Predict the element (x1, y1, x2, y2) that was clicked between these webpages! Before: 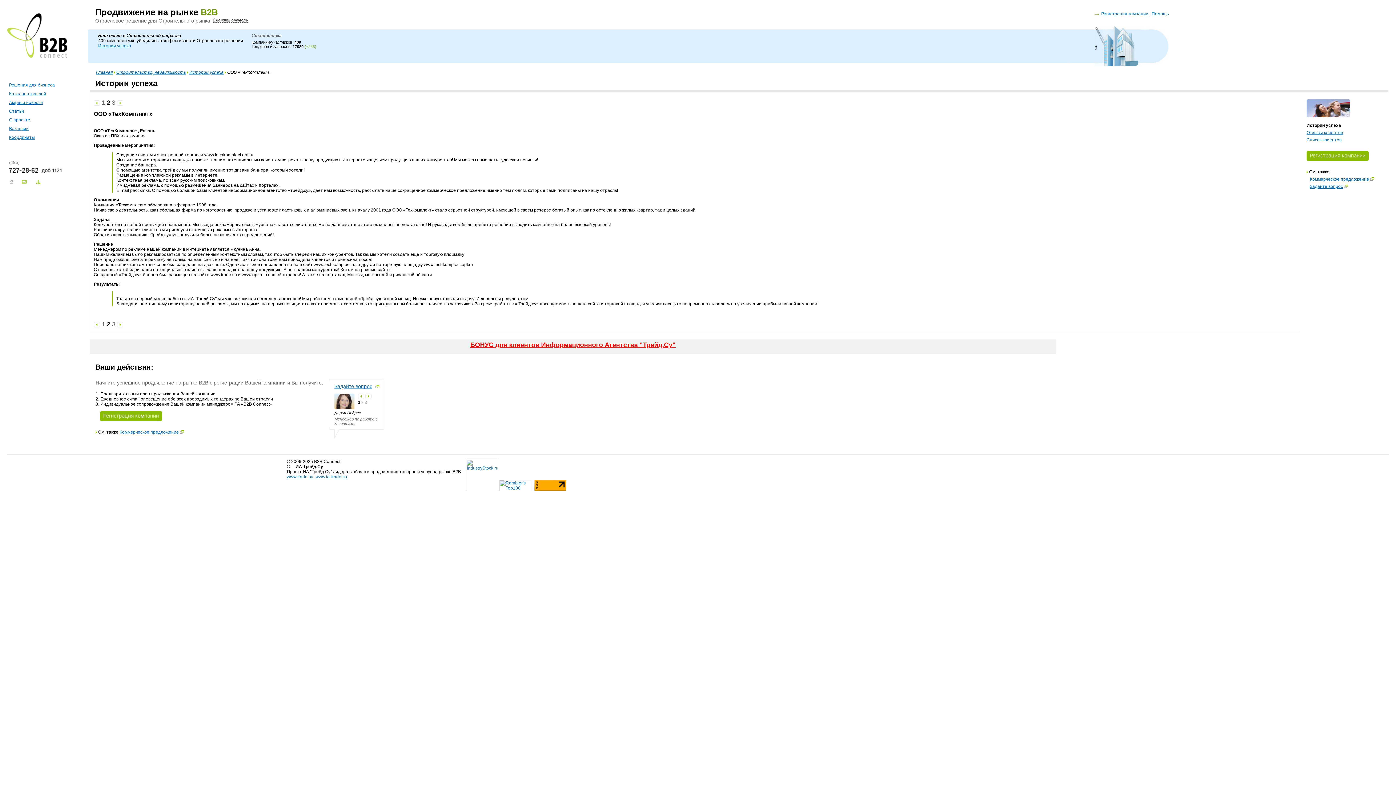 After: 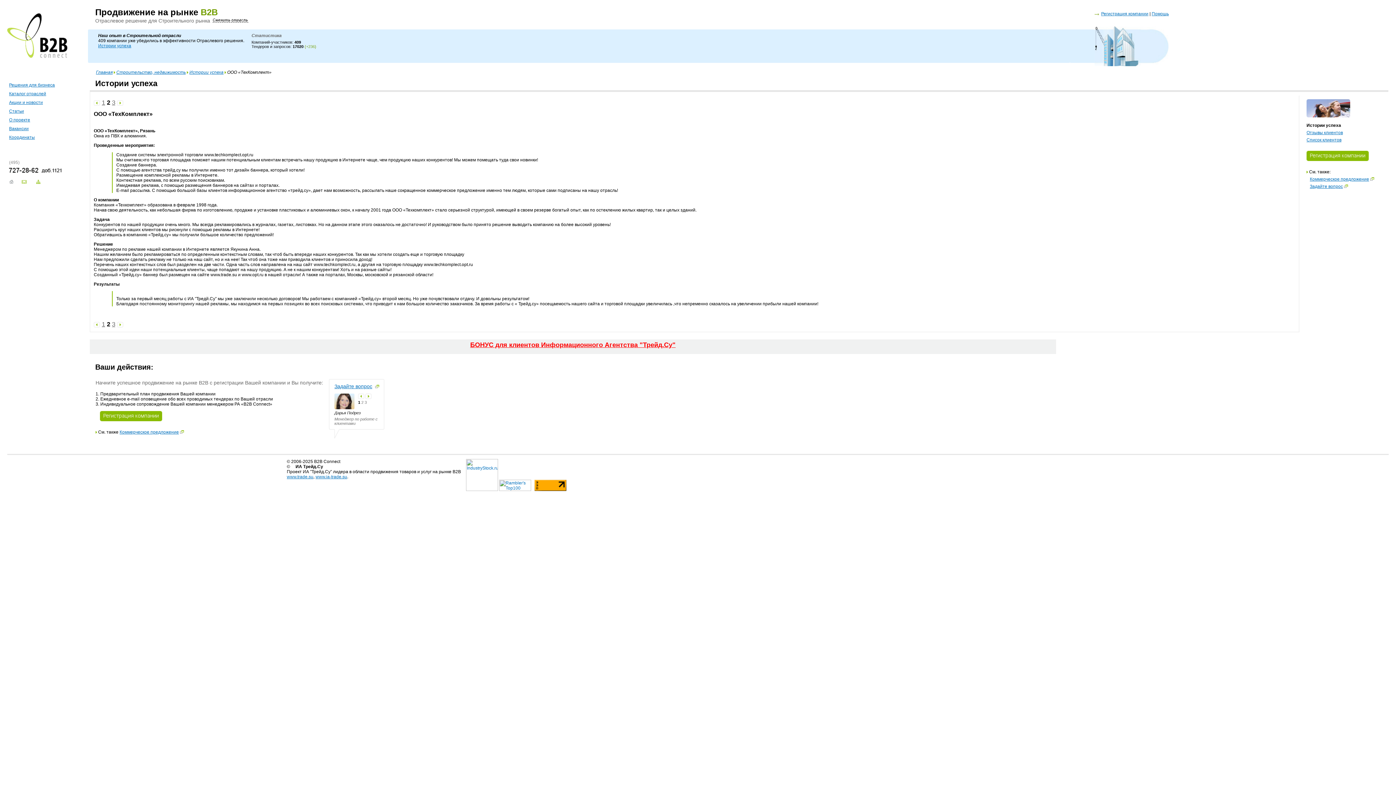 Action: bbox: (21, 180, 26, 185)